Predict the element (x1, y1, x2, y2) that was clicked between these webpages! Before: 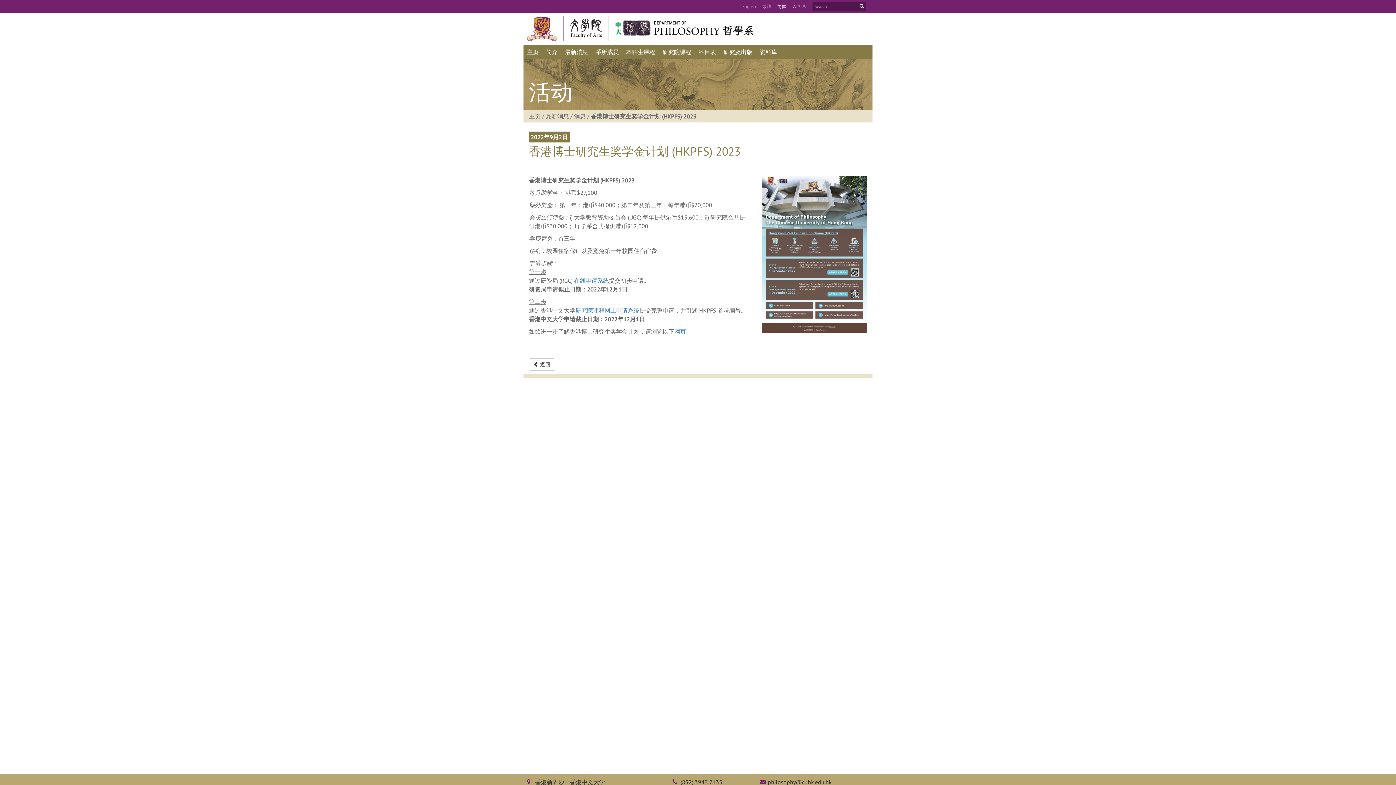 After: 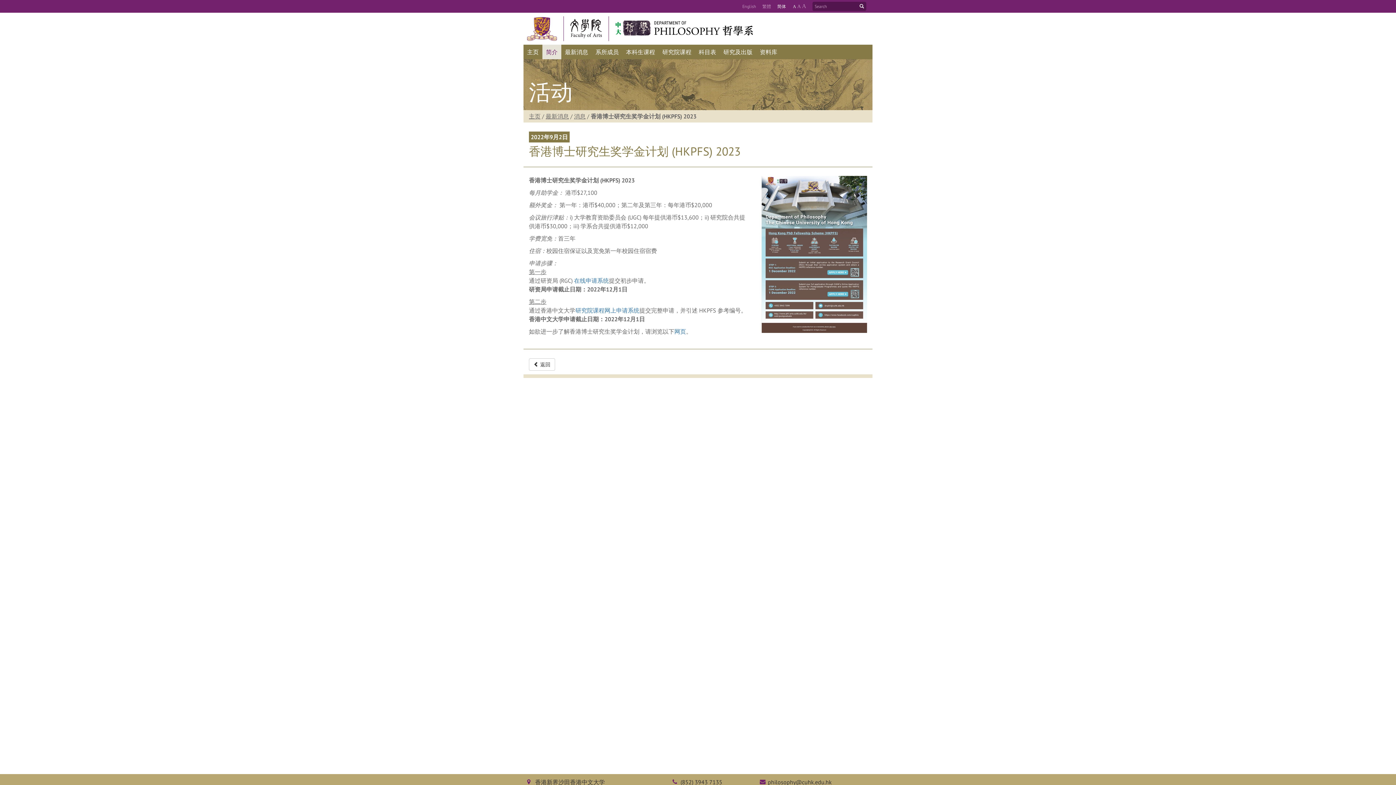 Action: bbox: (542, 44, 561, 59) label: 简介